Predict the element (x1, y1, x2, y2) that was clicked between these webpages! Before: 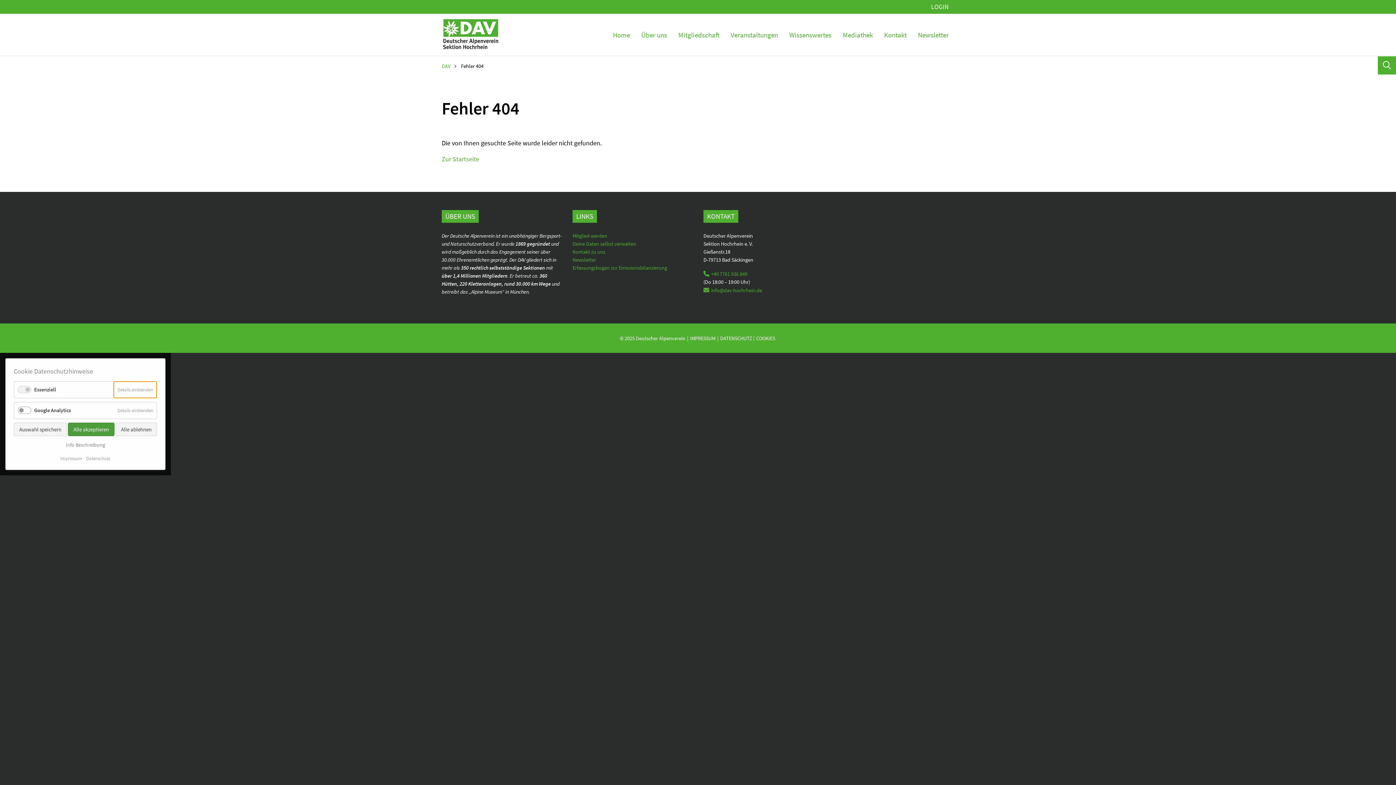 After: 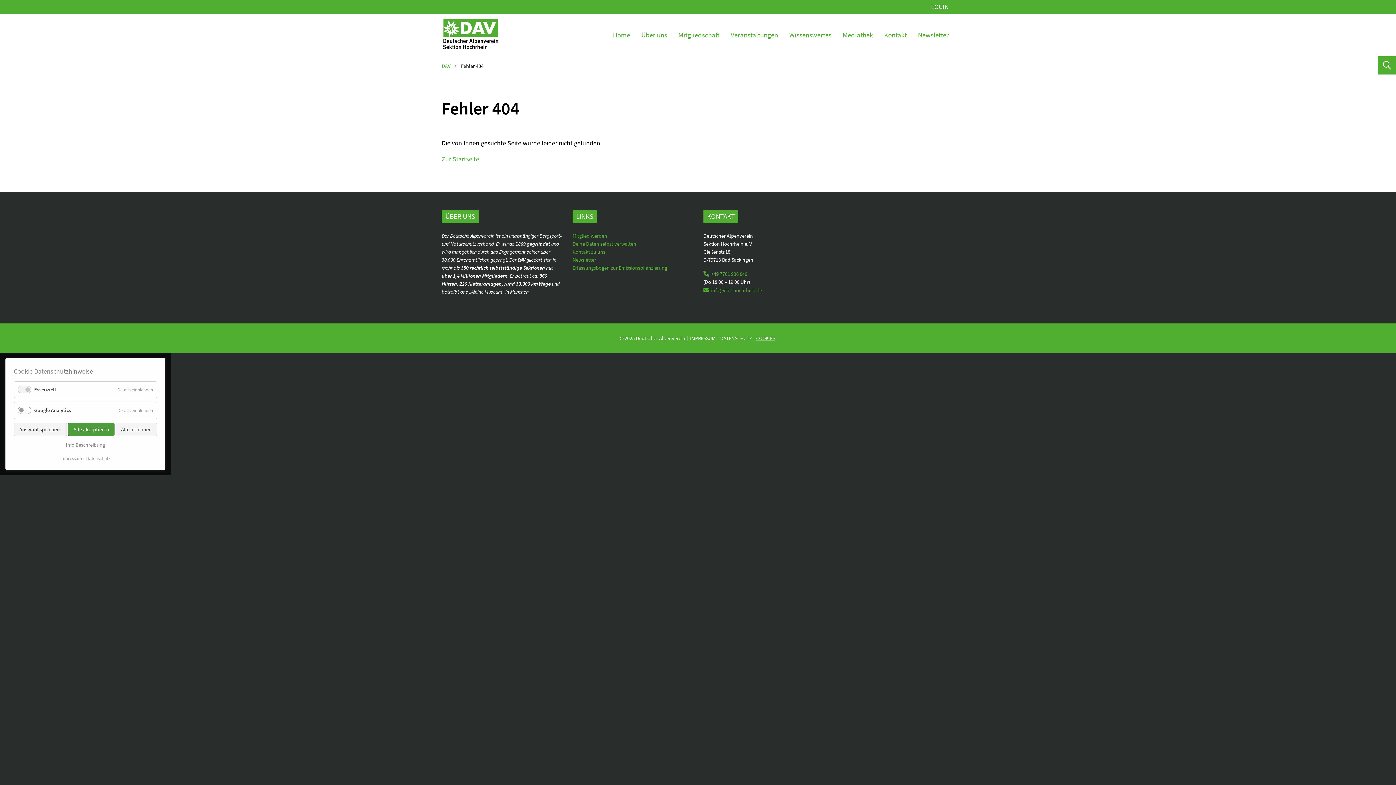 Action: bbox: (756, 335, 775, 341) label: COOKIES